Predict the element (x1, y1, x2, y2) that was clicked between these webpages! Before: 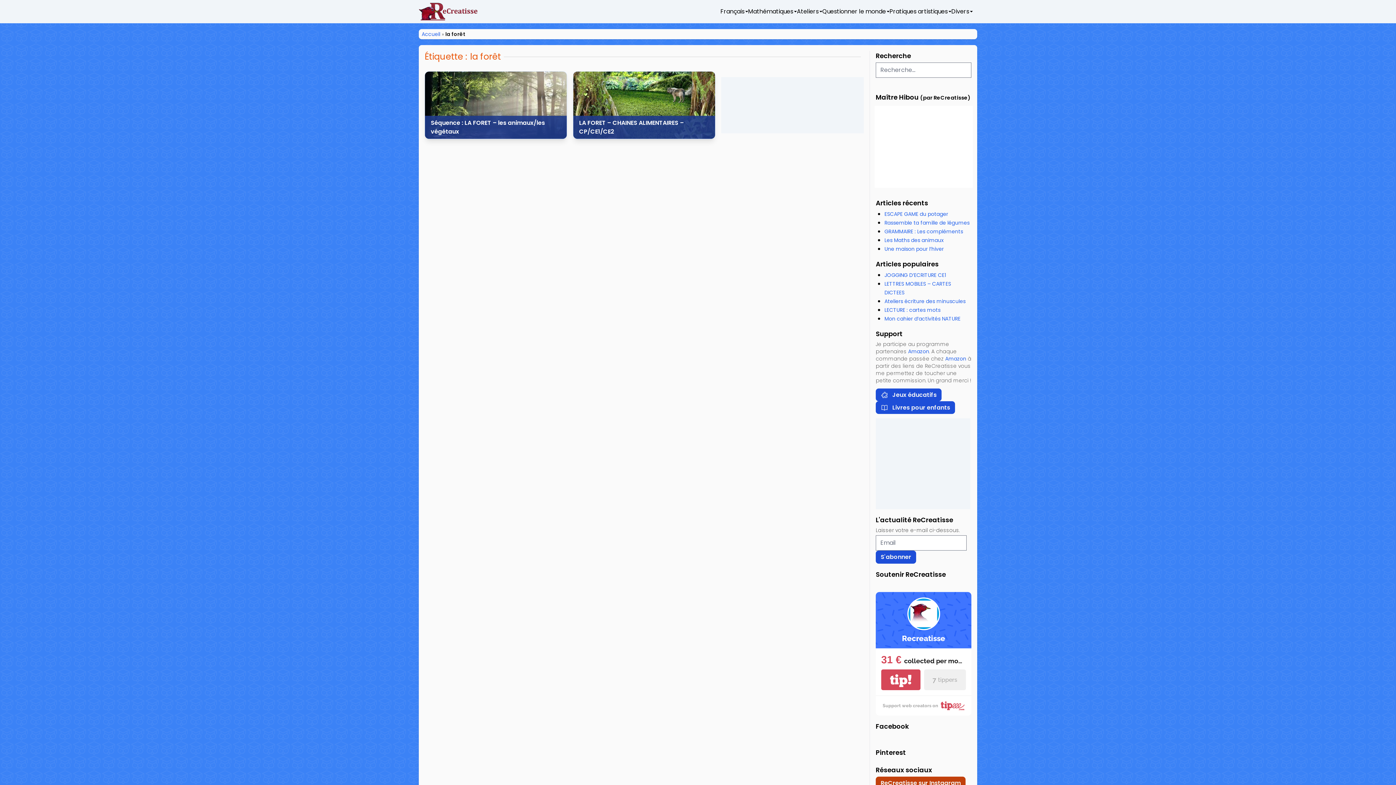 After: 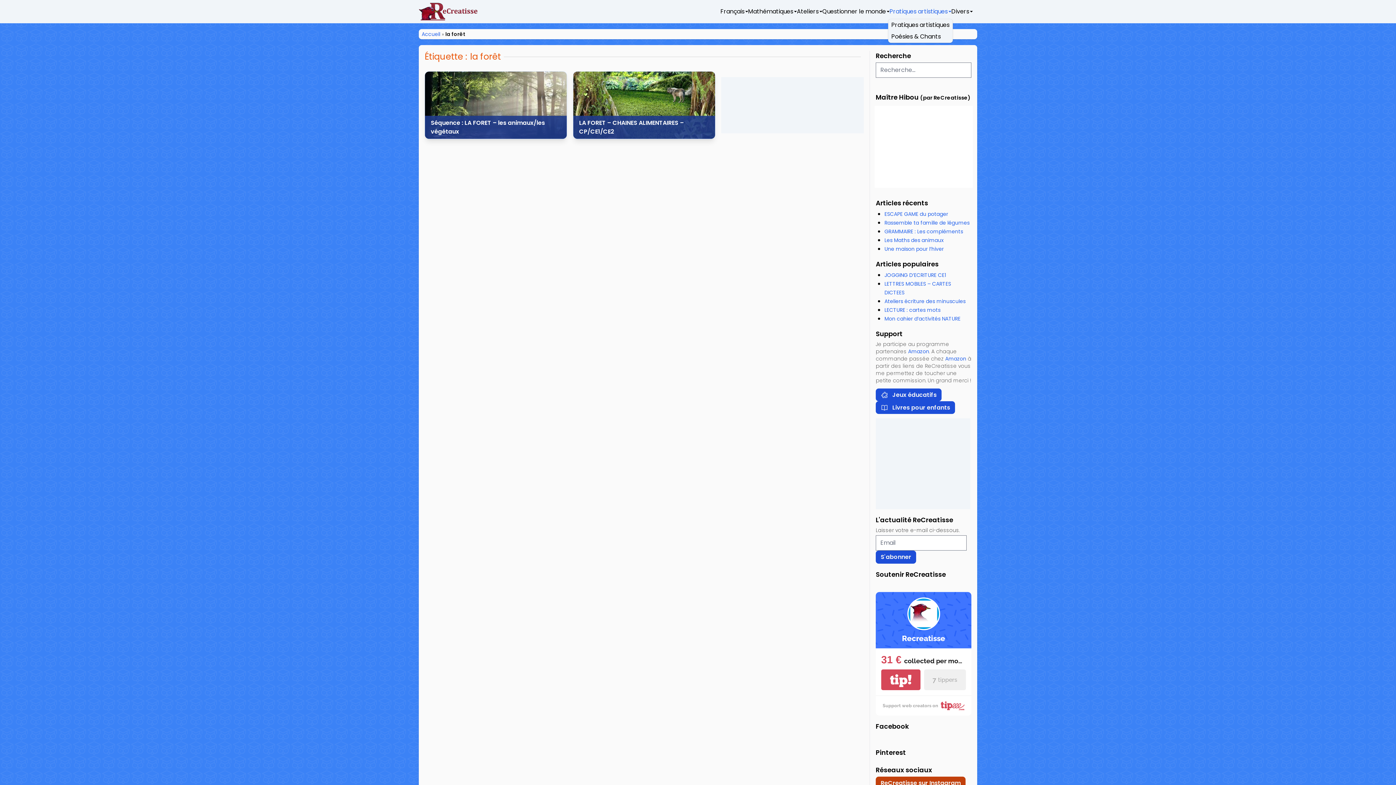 Action: label: Pratiques artistiques bbox: (889, 7, 951, 16)